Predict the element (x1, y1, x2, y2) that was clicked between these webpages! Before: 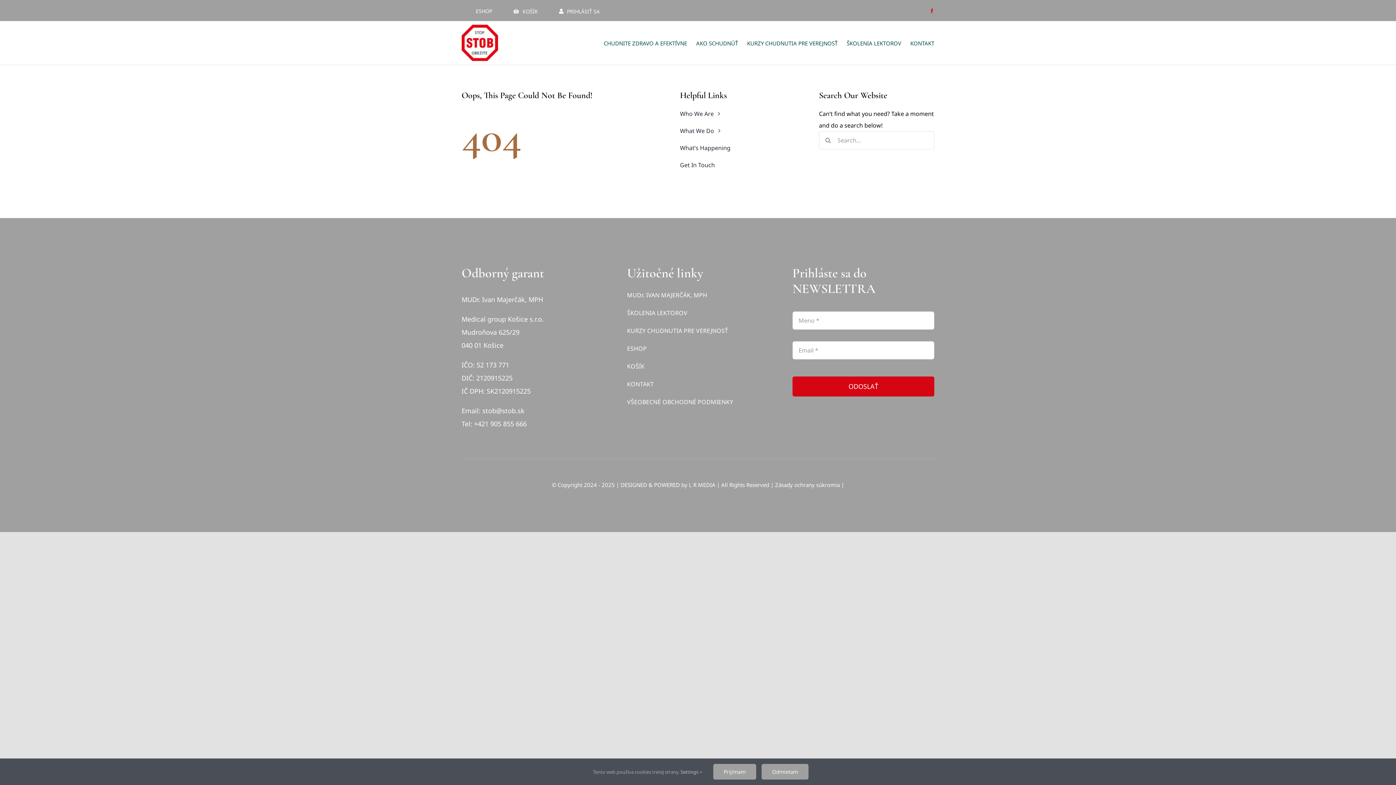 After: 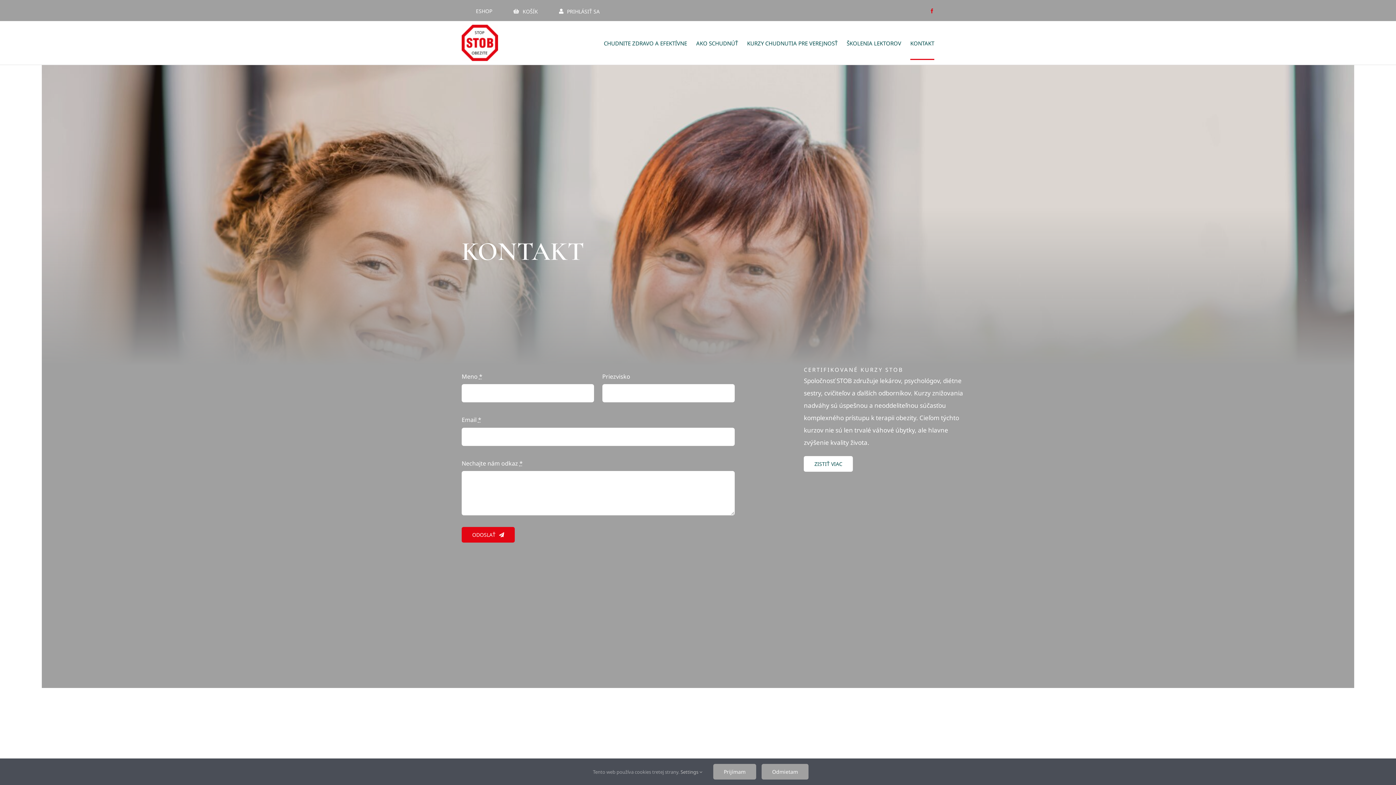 Action: bbox: (910, 25, 934, 60) label: KONTAKT